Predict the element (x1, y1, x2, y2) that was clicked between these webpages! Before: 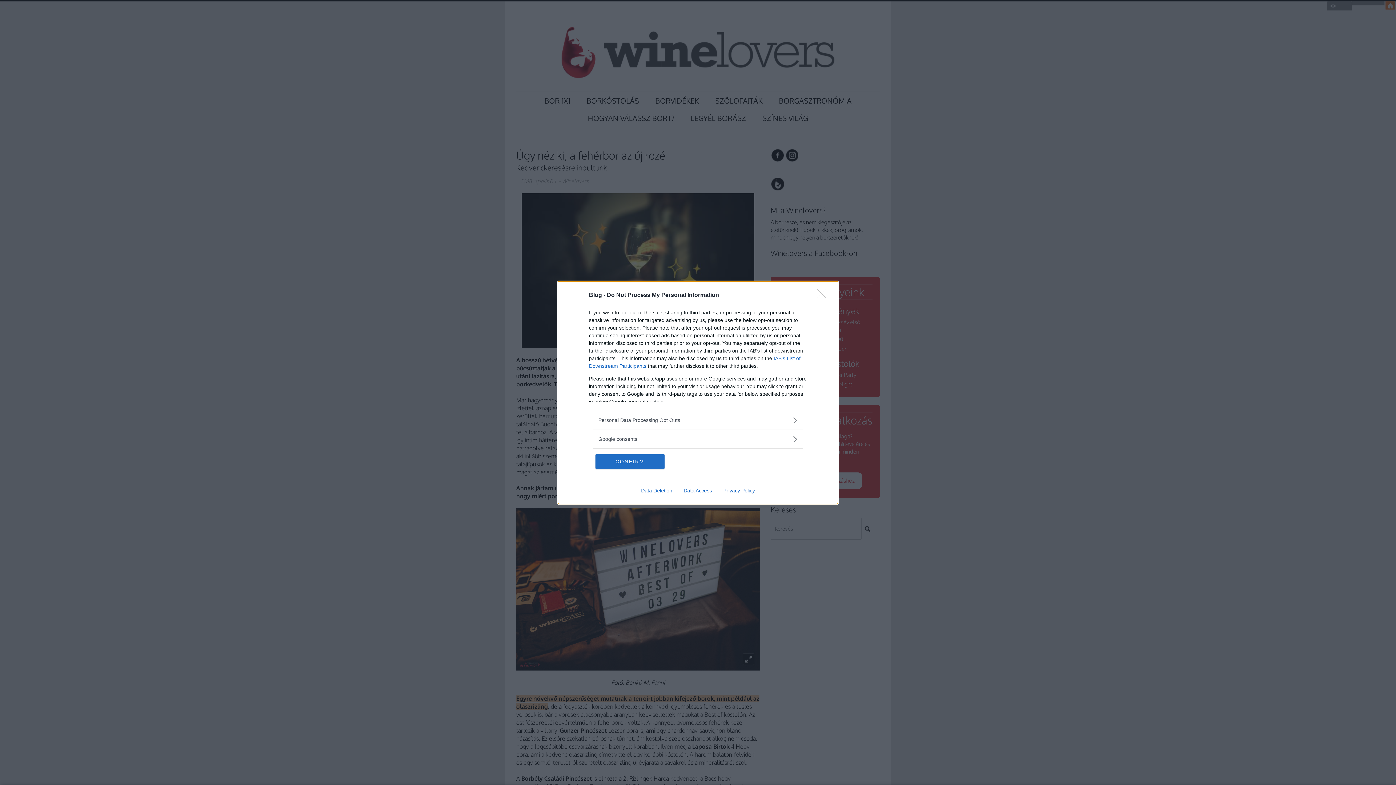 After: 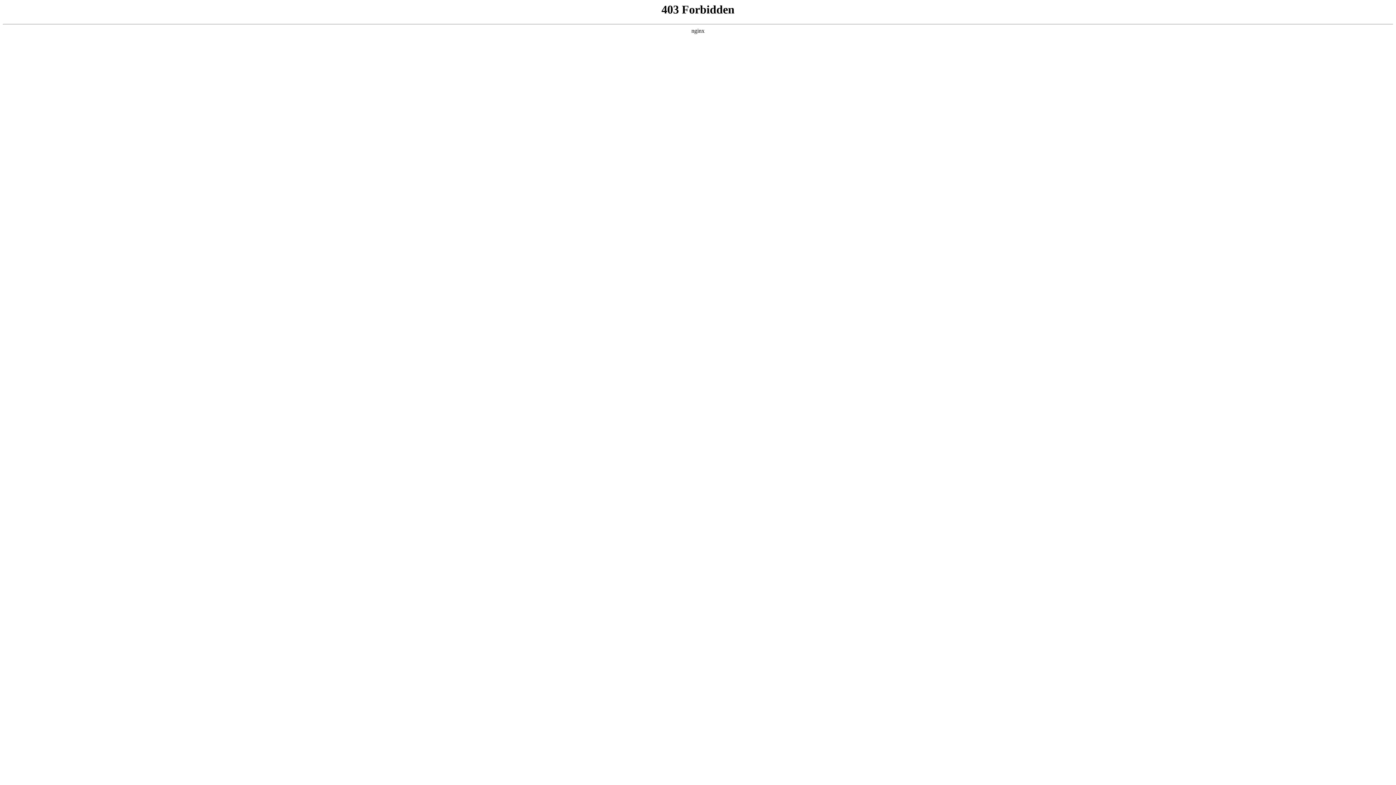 Action: label: Privacy Policy bbox: (717, 487, 760, 493)